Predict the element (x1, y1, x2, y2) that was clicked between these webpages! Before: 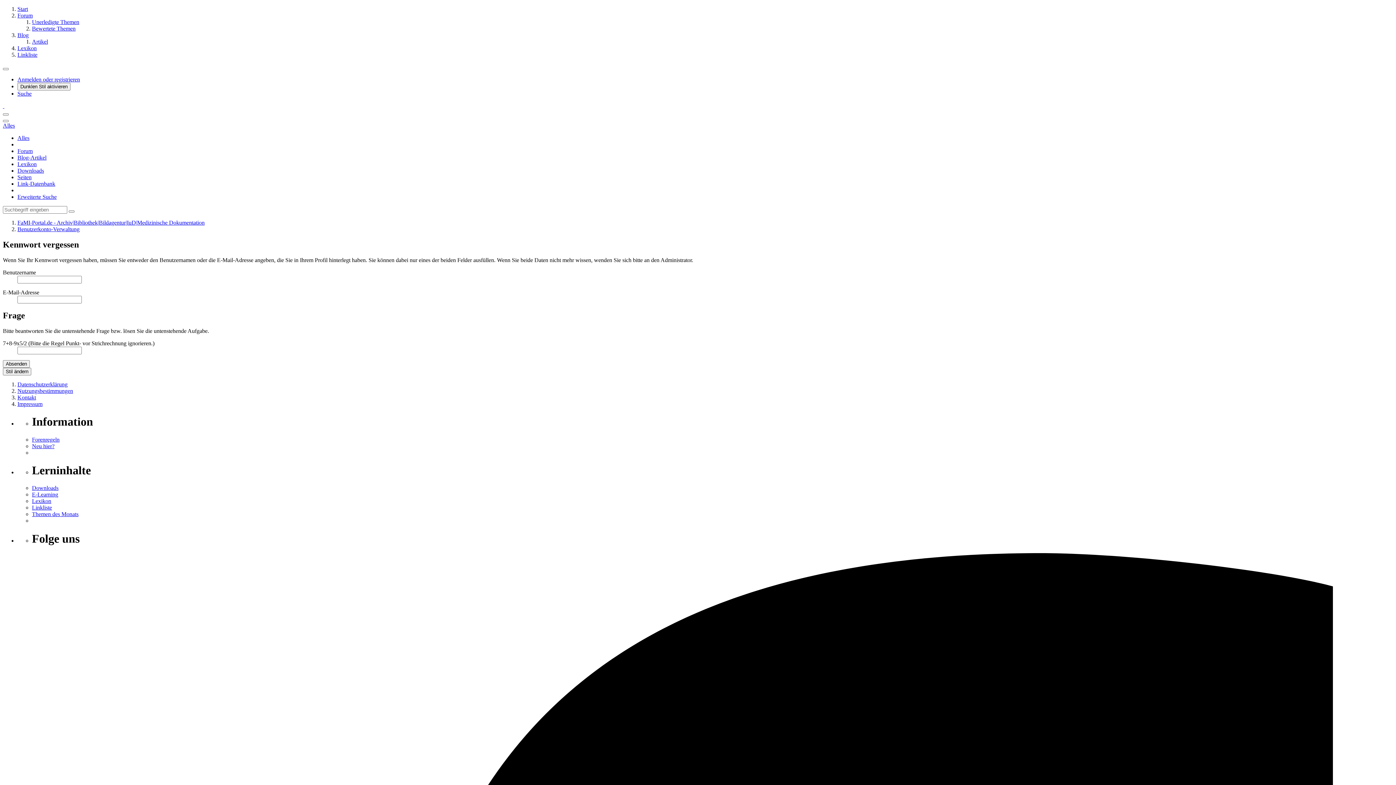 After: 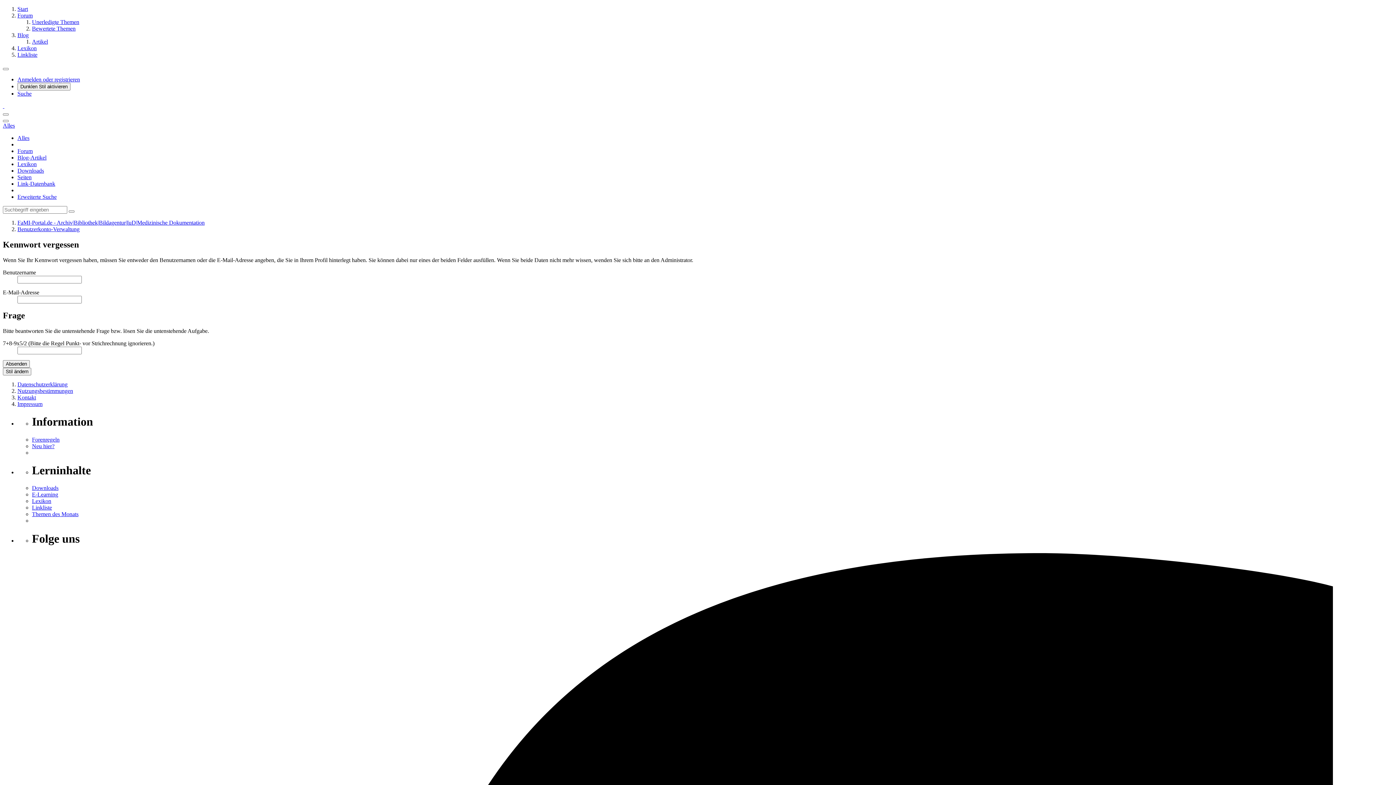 Action: label: Link-Datenbank bbox: (17, 180, 55, 186)